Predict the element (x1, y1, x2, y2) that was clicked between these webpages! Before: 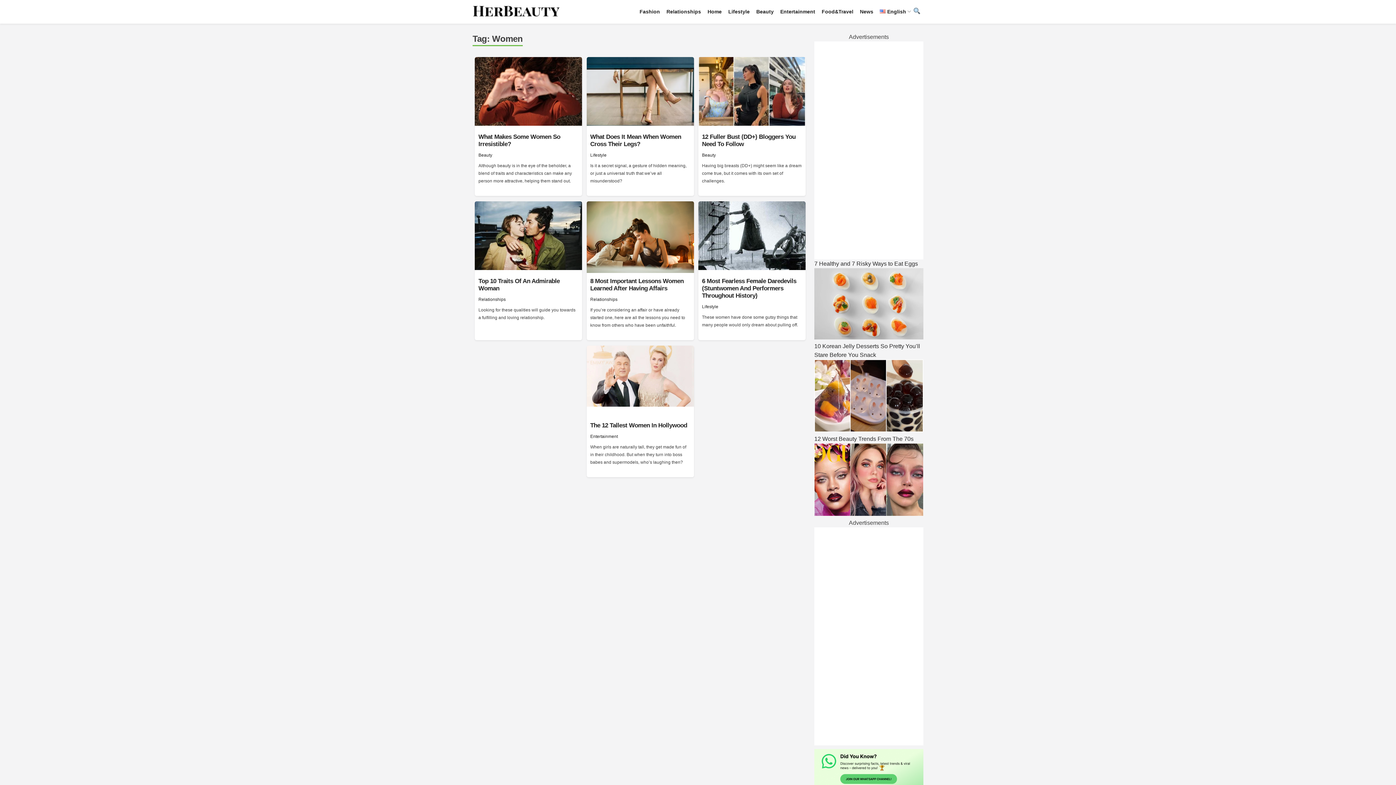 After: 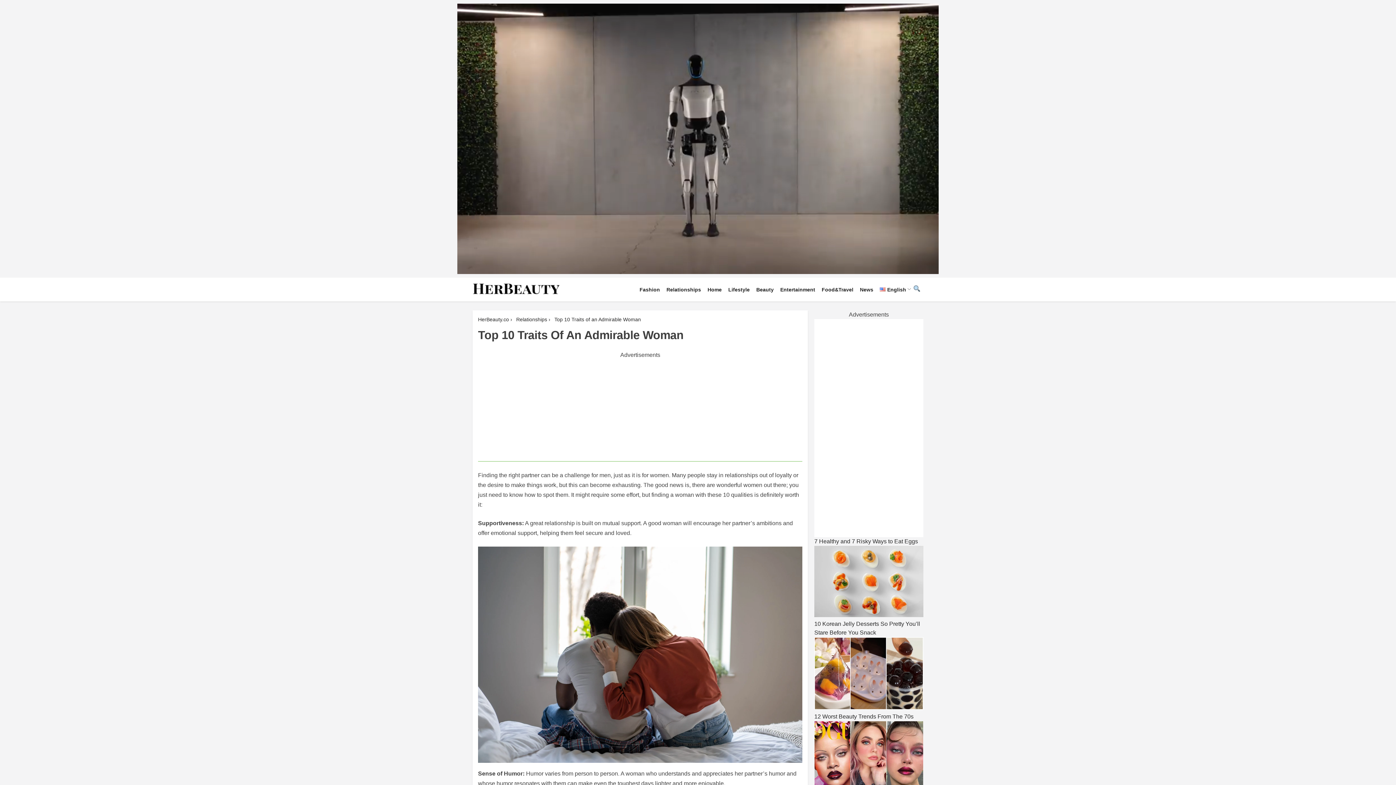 Action: bbox: (474, 264, 582, 271)